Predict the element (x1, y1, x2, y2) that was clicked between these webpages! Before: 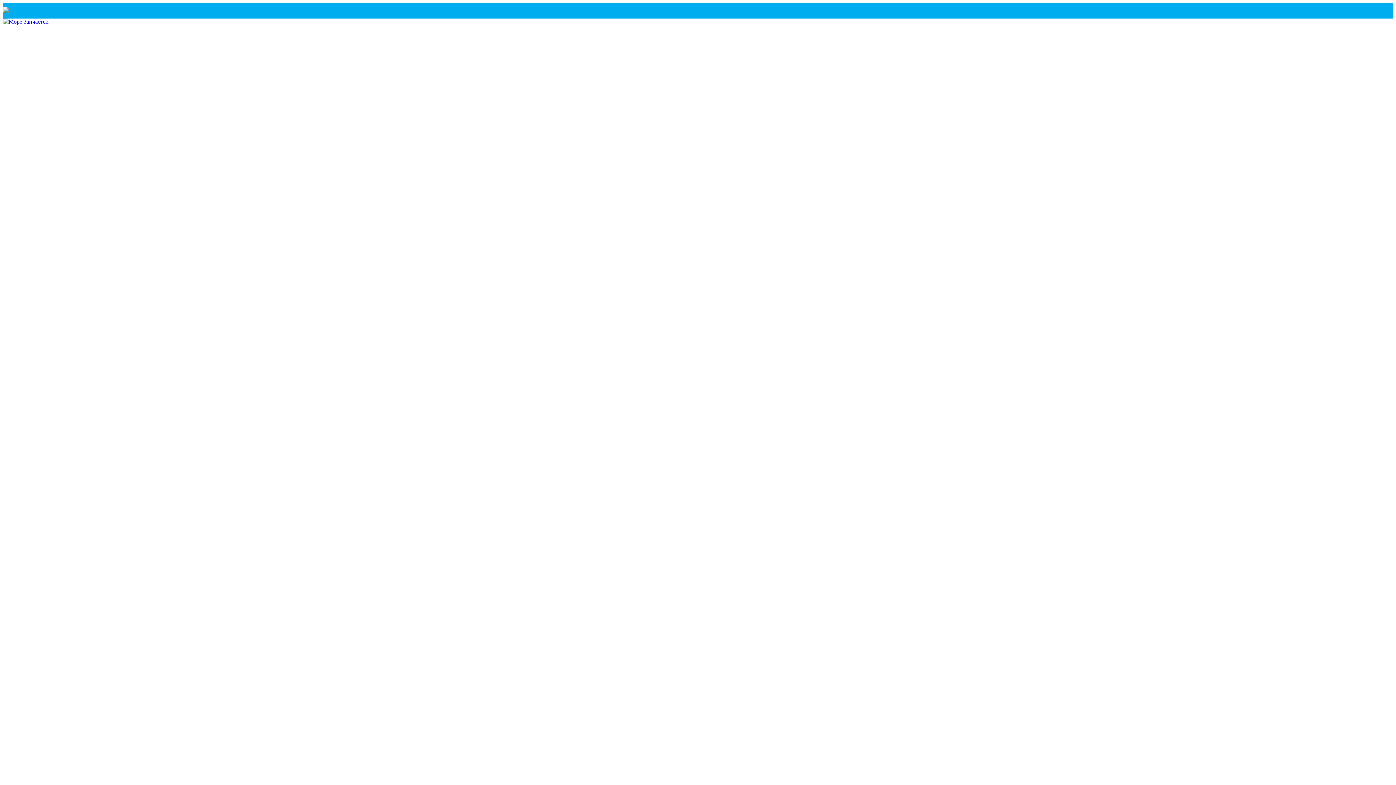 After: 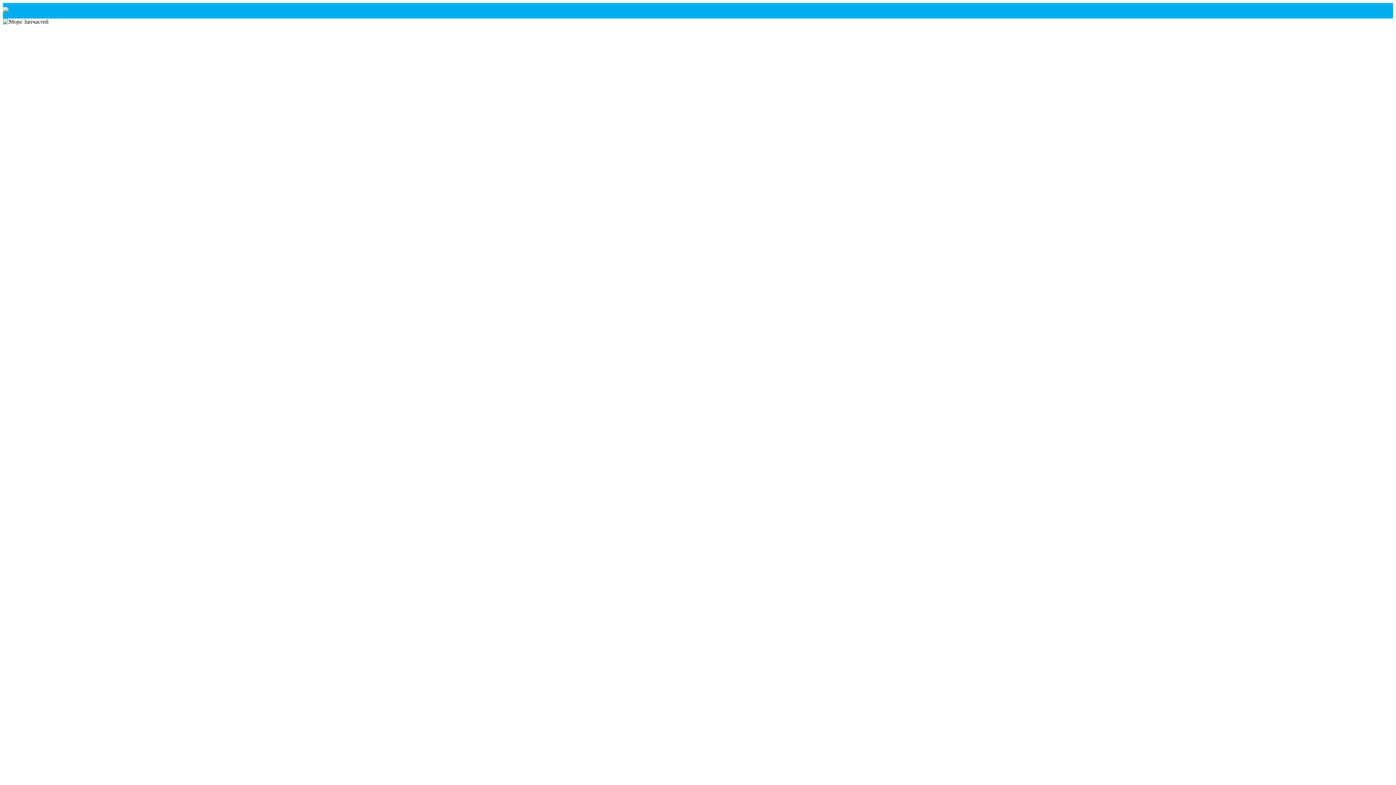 Action: bbox: (2, 18, 48, 24)